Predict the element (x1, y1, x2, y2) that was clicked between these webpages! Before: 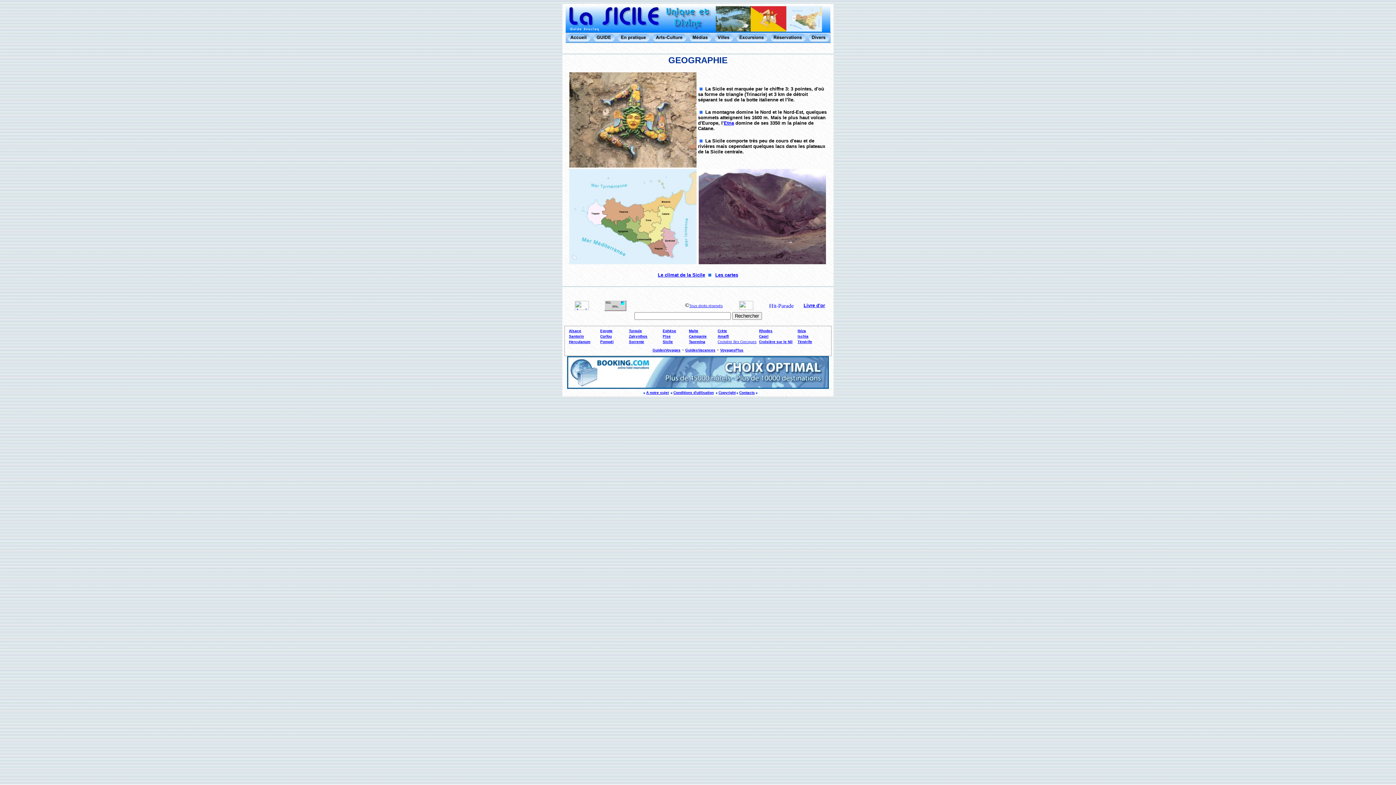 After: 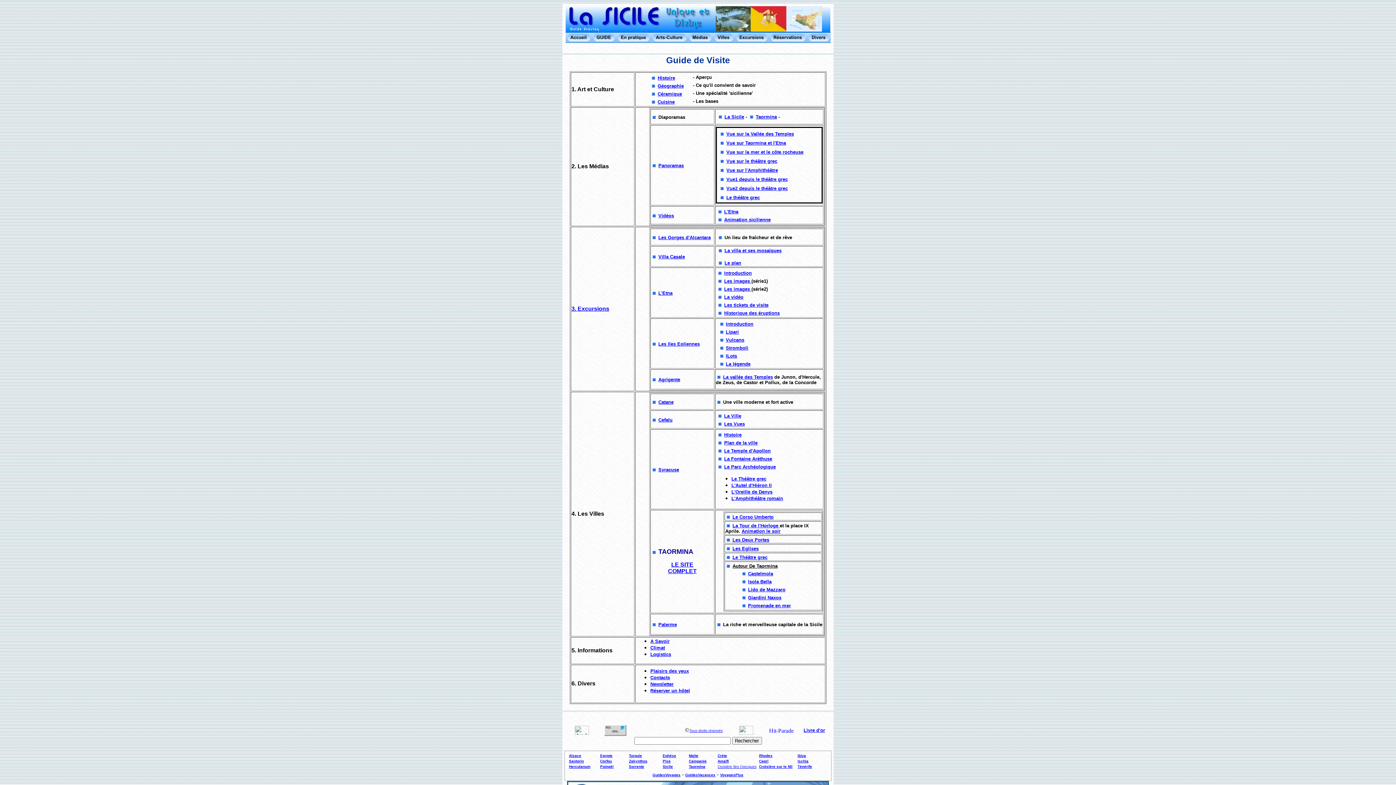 Action: bbox: (591, 37, 616, 44)